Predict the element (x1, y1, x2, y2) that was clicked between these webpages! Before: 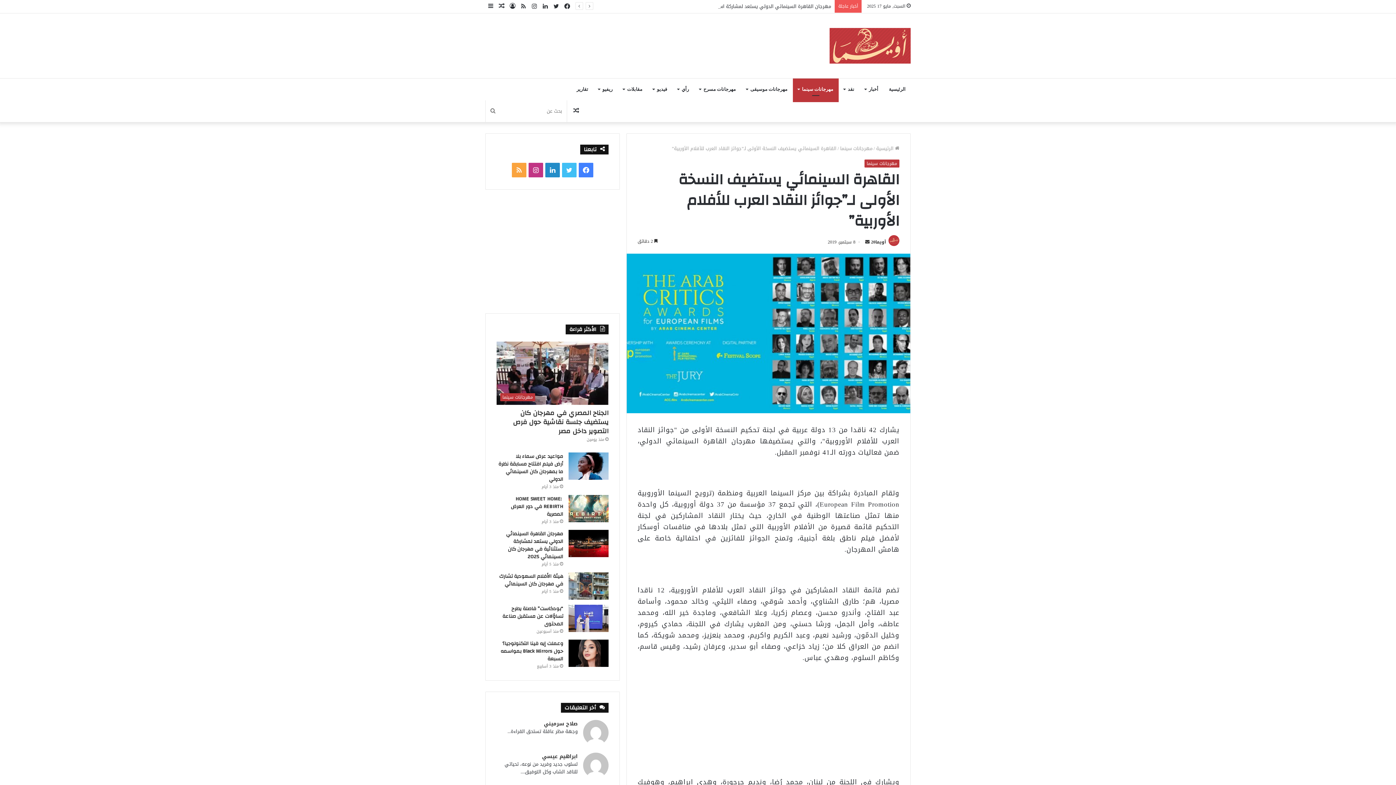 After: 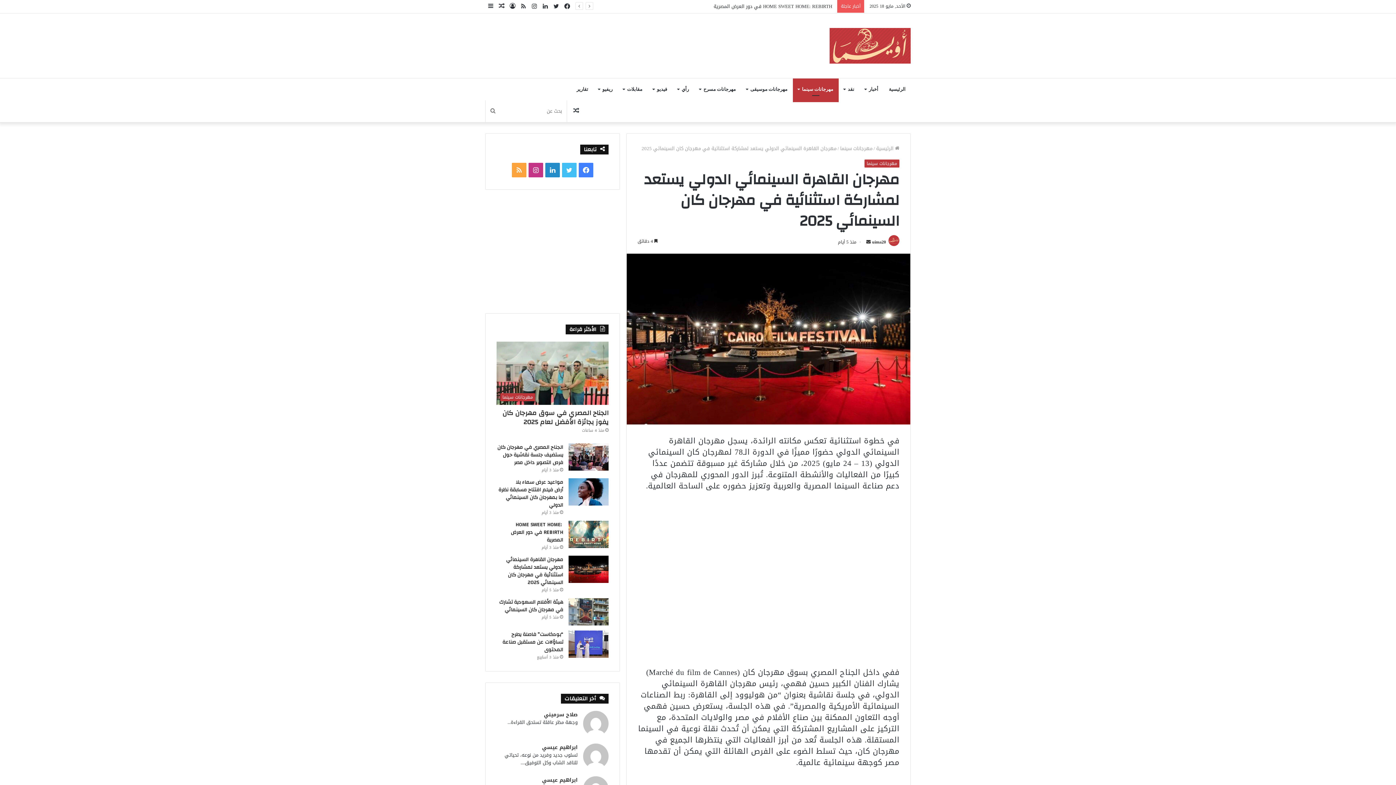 Action: label: مهرجان القاهرة السينمائي الدولي يستعد لمشاركة استثنائية في مهرجان كان السينمائي 2025 bbox: (568, 530, 608, 557)